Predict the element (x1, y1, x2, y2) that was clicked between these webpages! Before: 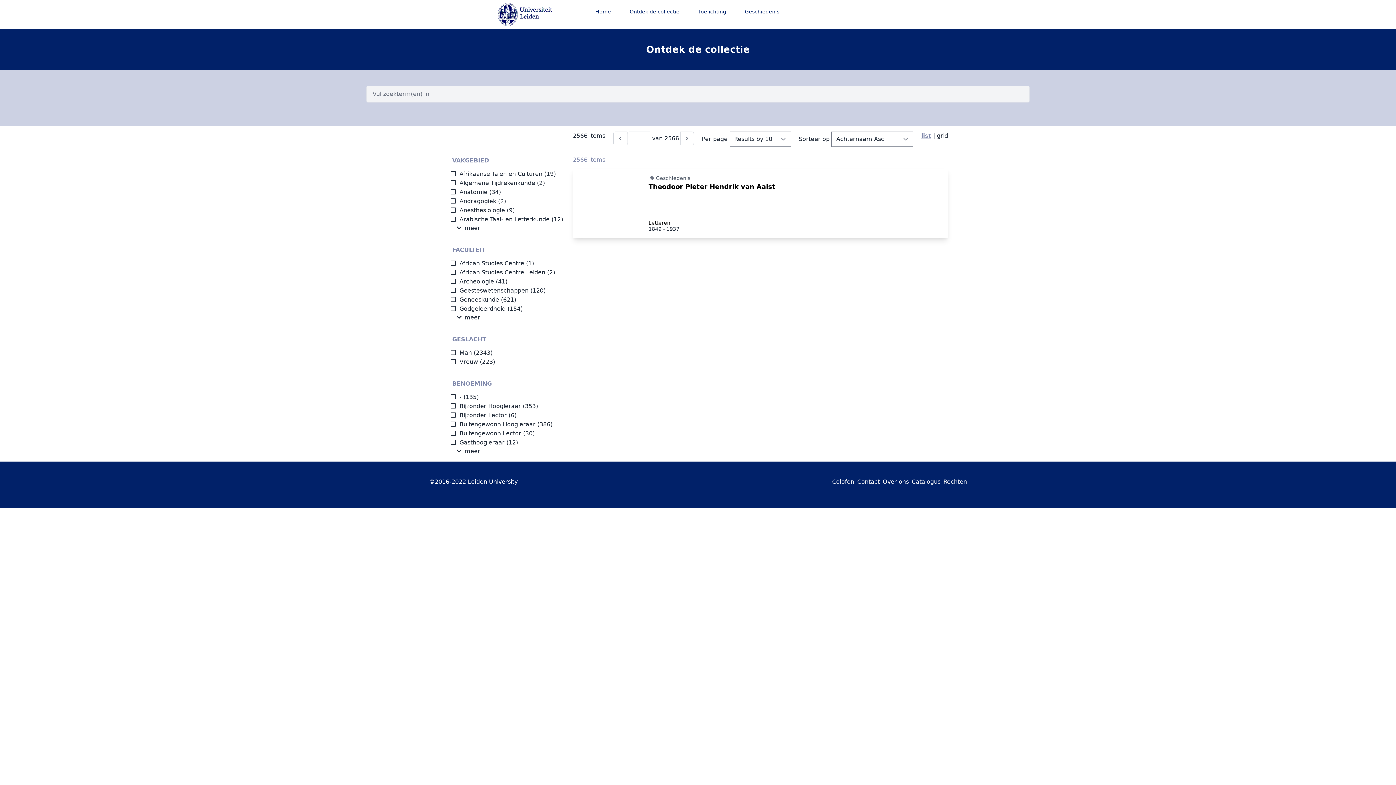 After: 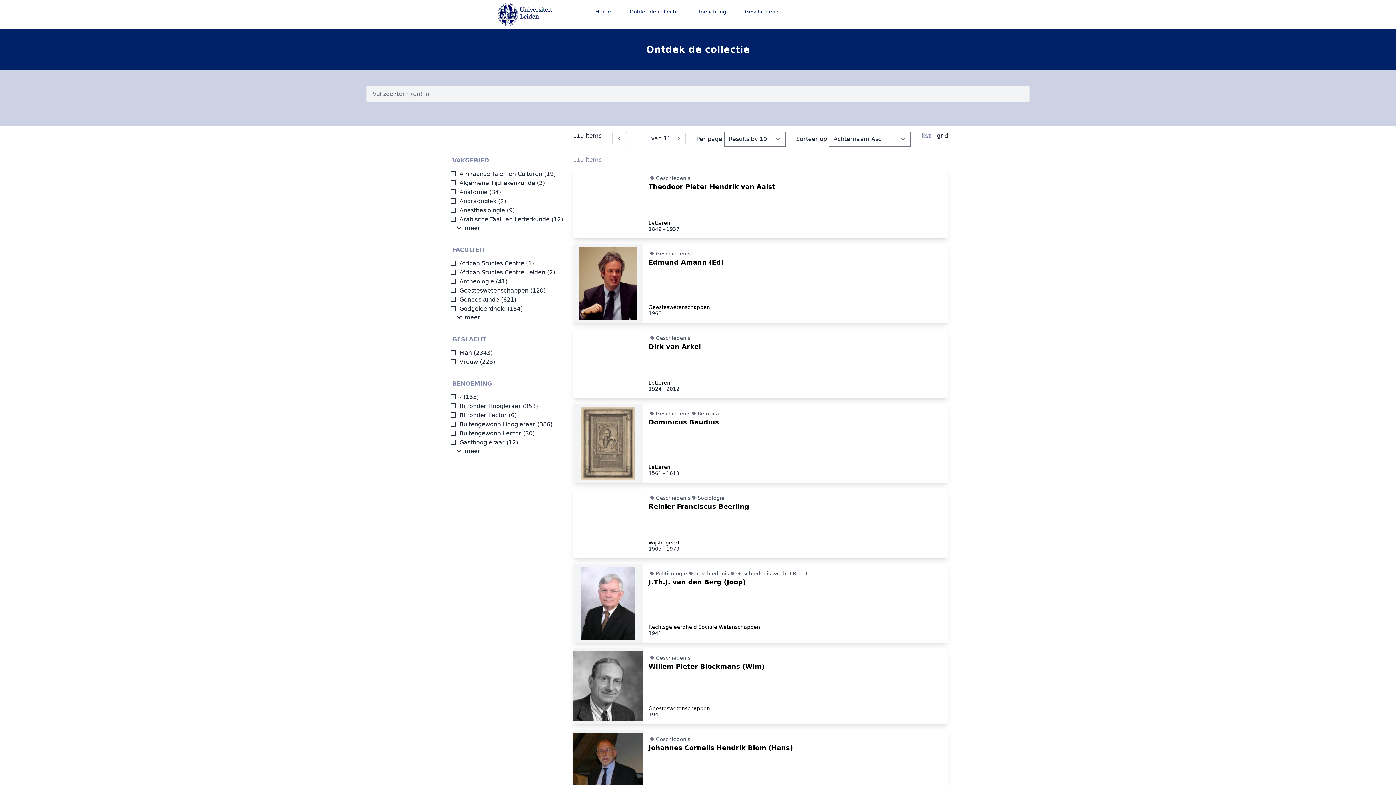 Action: label: Geschiedenis bbox: (656, 174, 690, 181)